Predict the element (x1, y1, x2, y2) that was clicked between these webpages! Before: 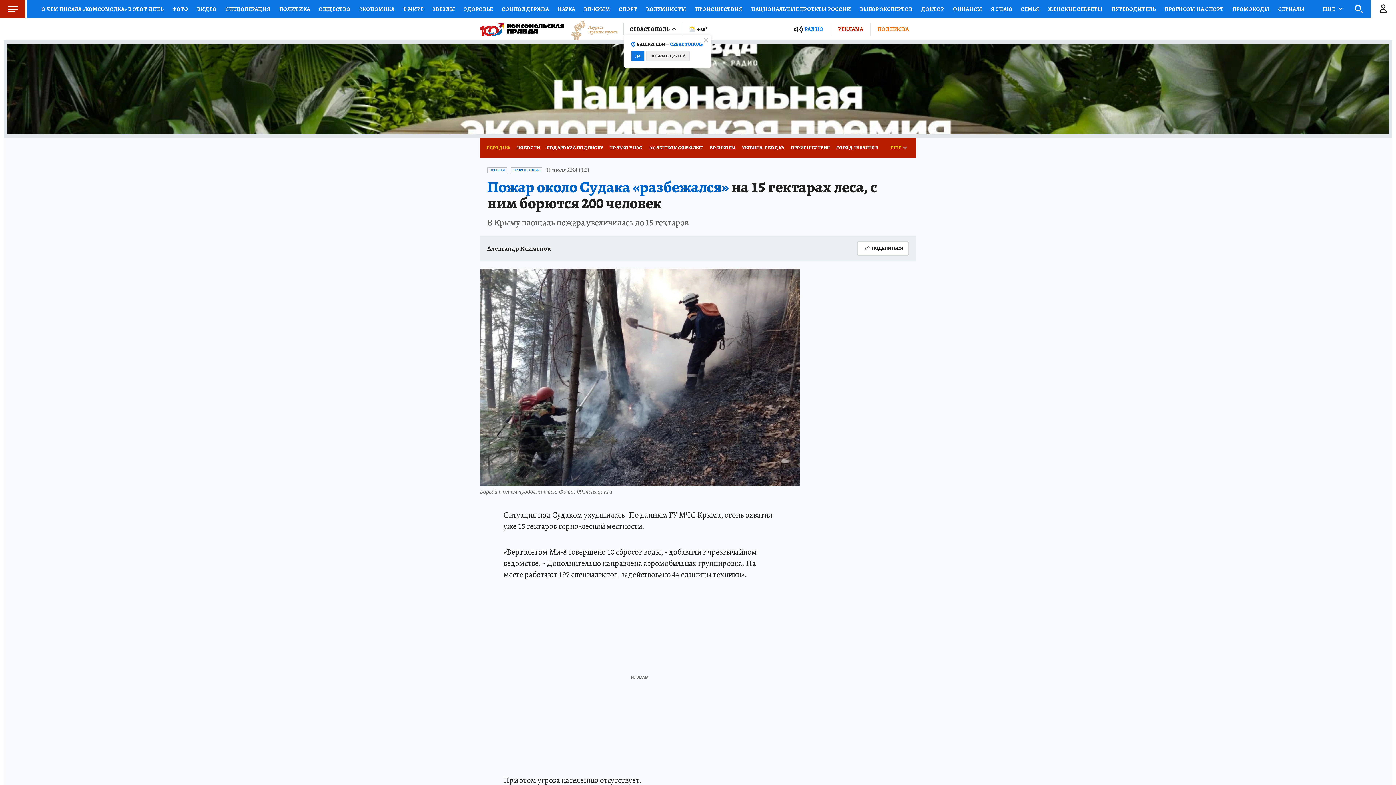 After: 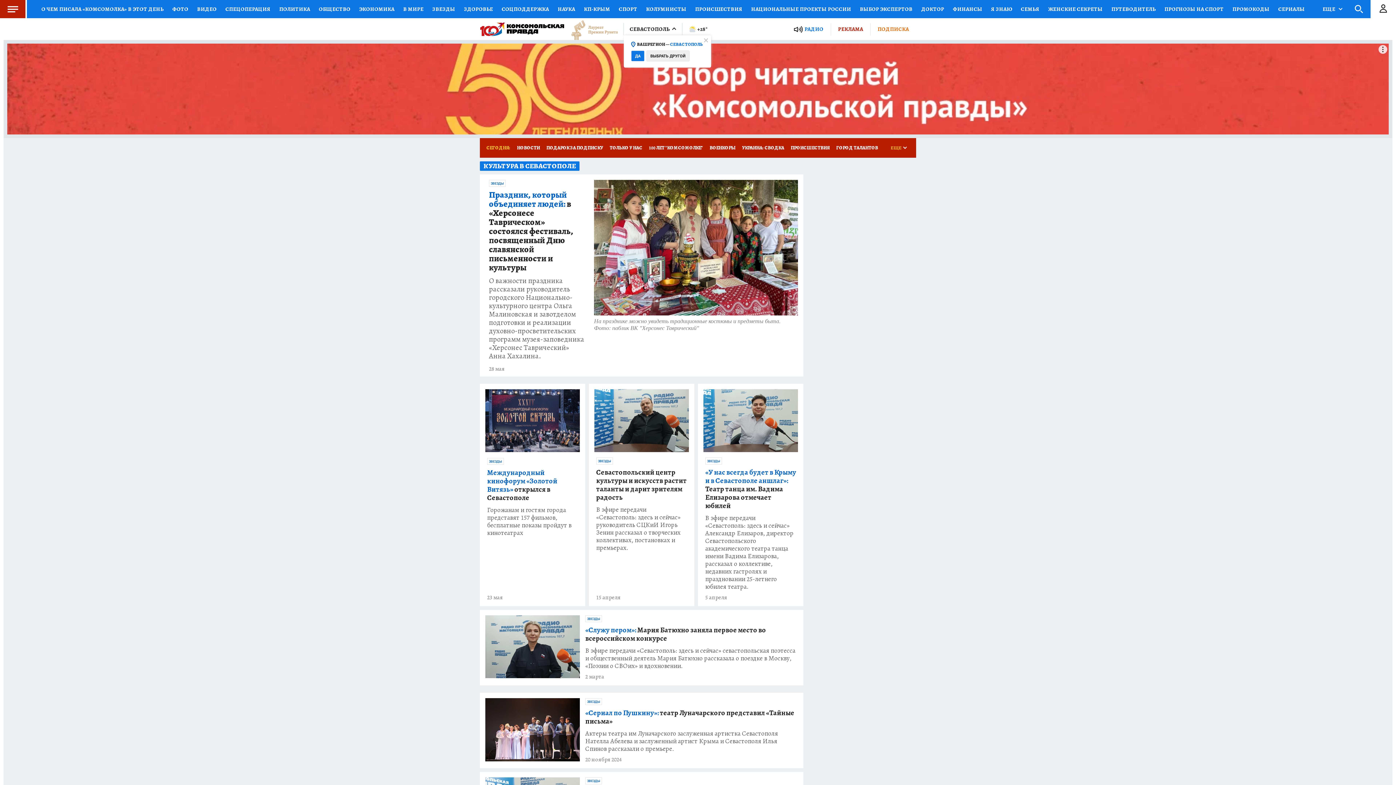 Action: label: ГОРОД ТАЛАНТОВ bbox: (833, 138, 881, 157)